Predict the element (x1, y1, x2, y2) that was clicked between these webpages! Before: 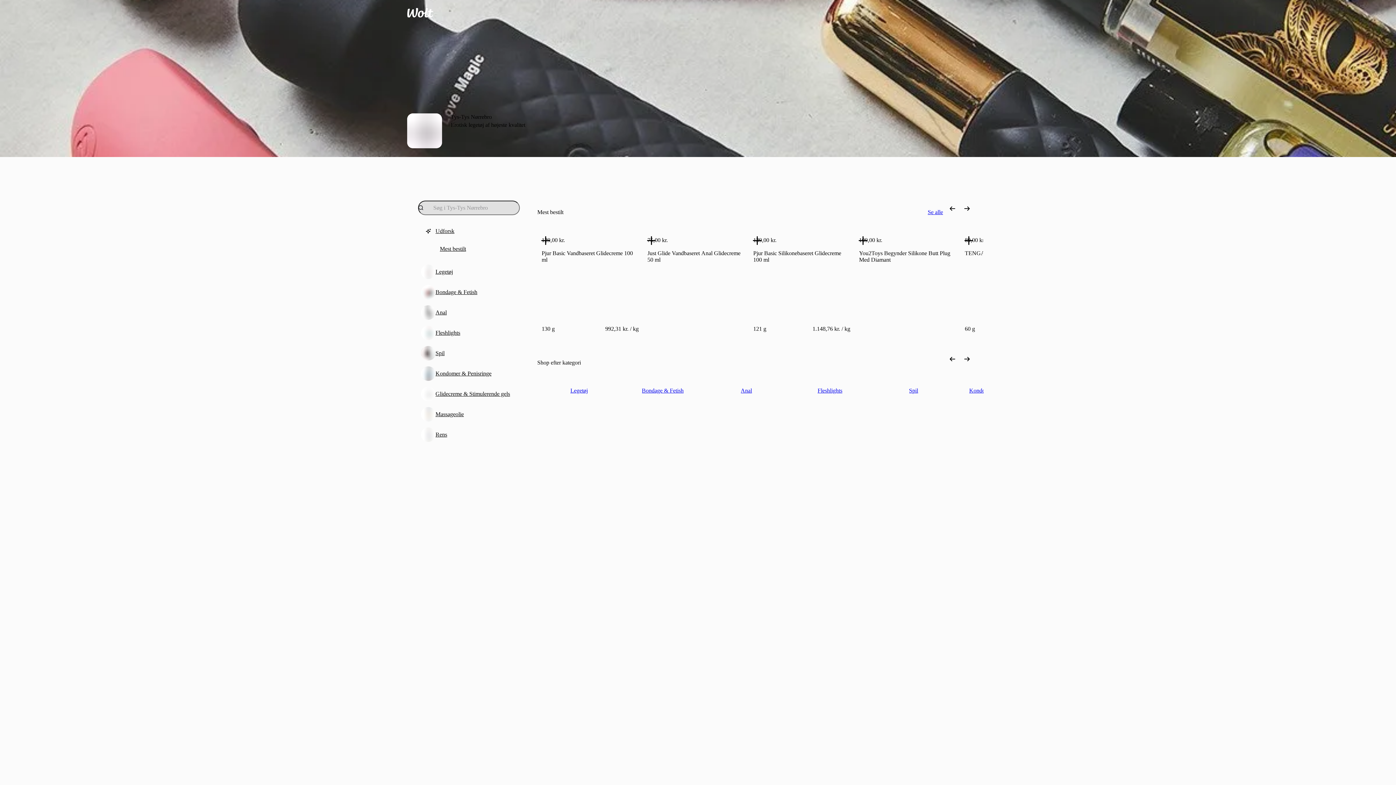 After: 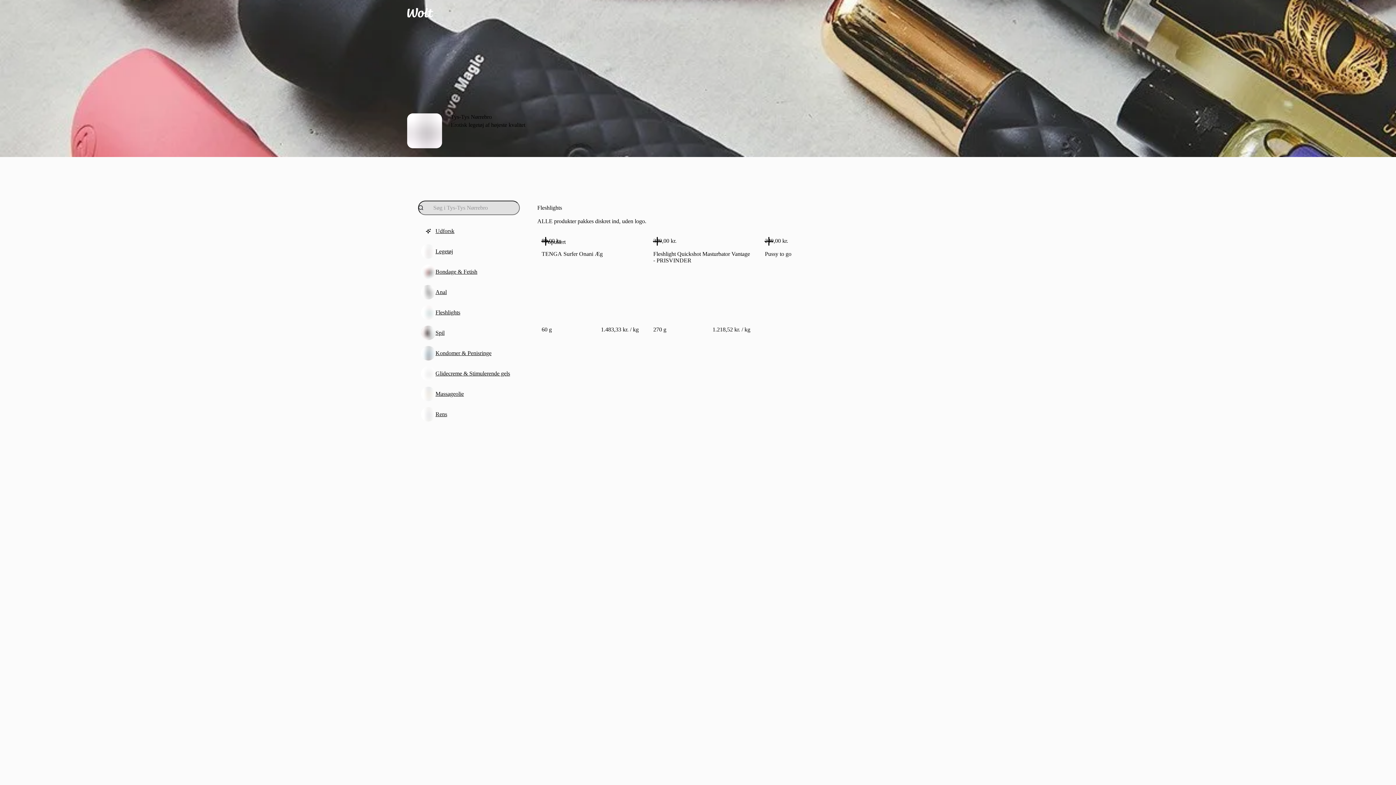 Action: label: Fleshlights bbox: (418, 322, 520, 343)